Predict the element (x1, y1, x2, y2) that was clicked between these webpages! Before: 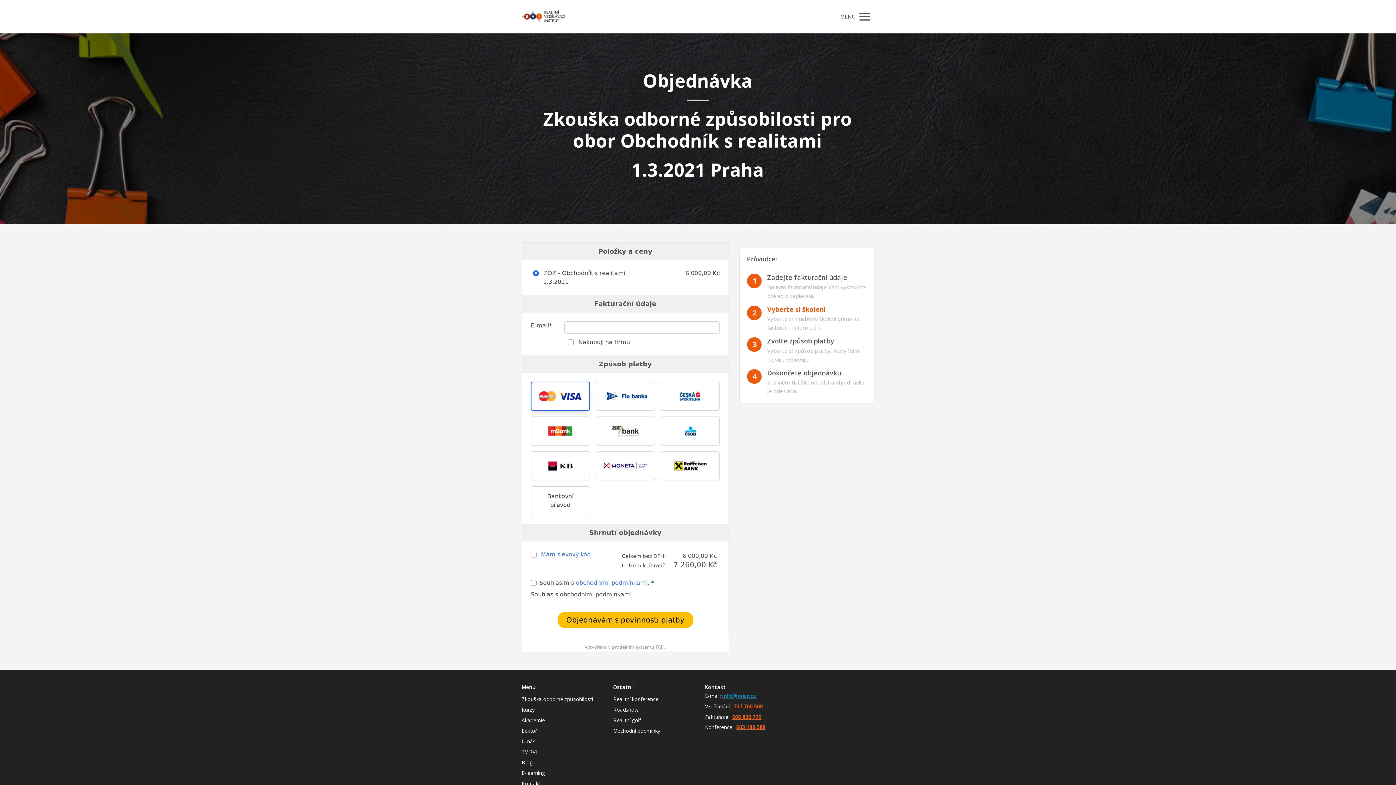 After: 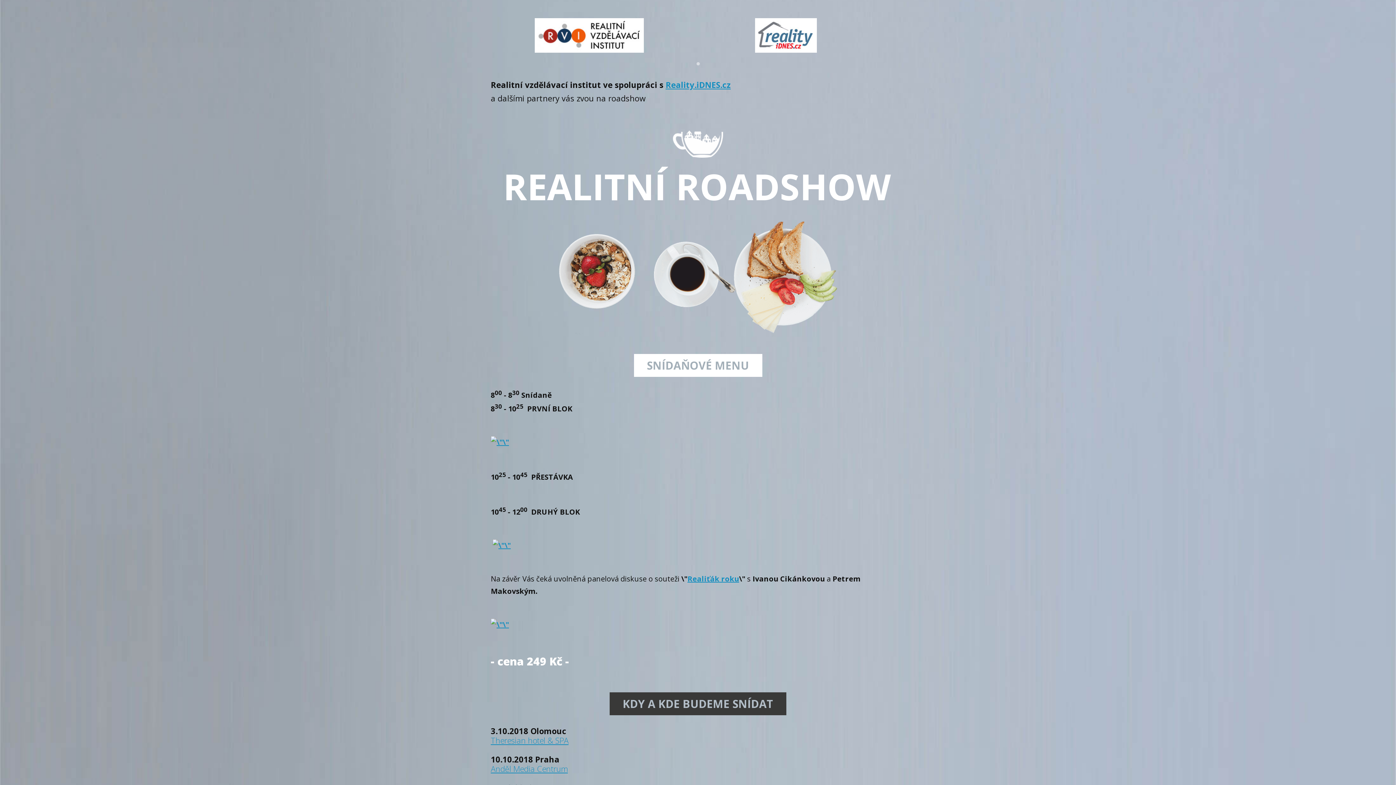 Action: bbox: (613, 704, 691, 715) label: Roadshow